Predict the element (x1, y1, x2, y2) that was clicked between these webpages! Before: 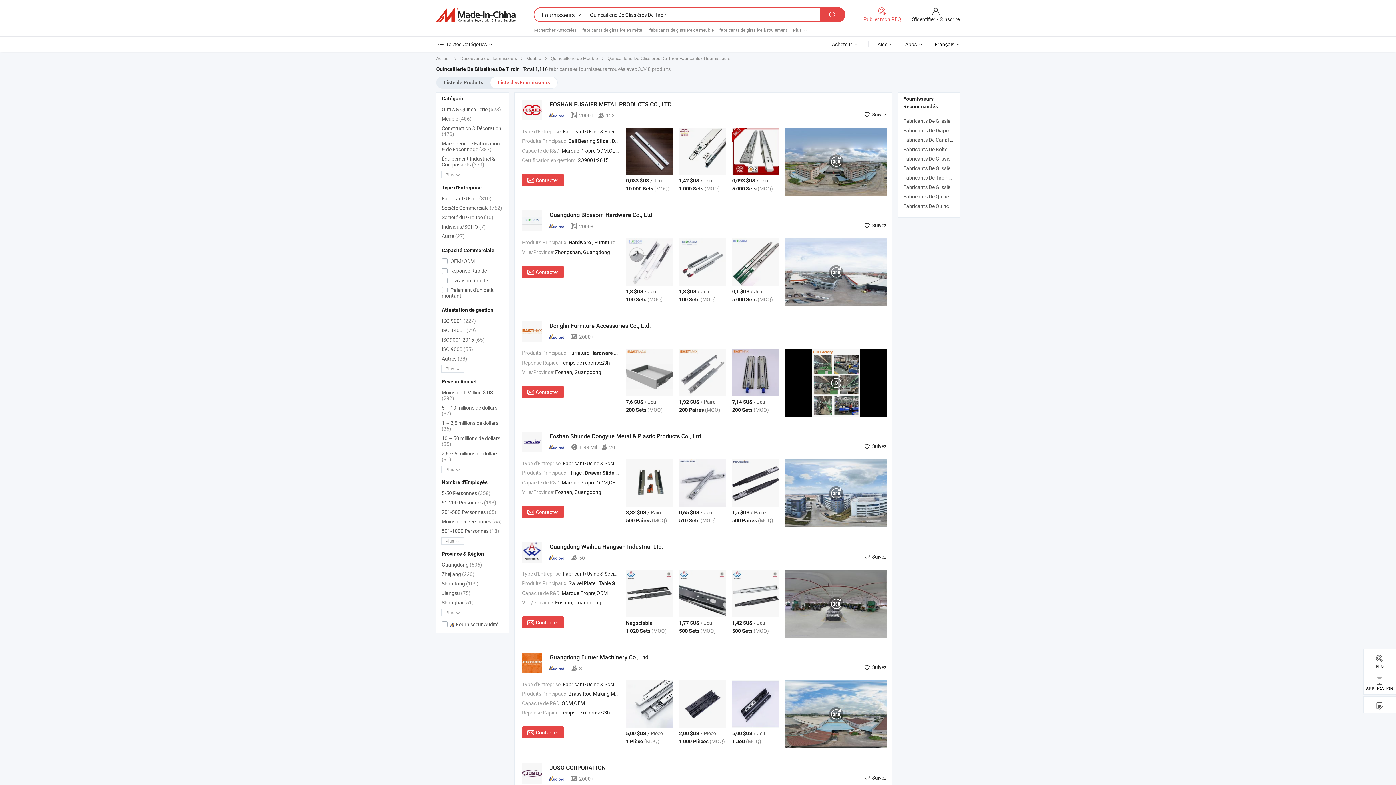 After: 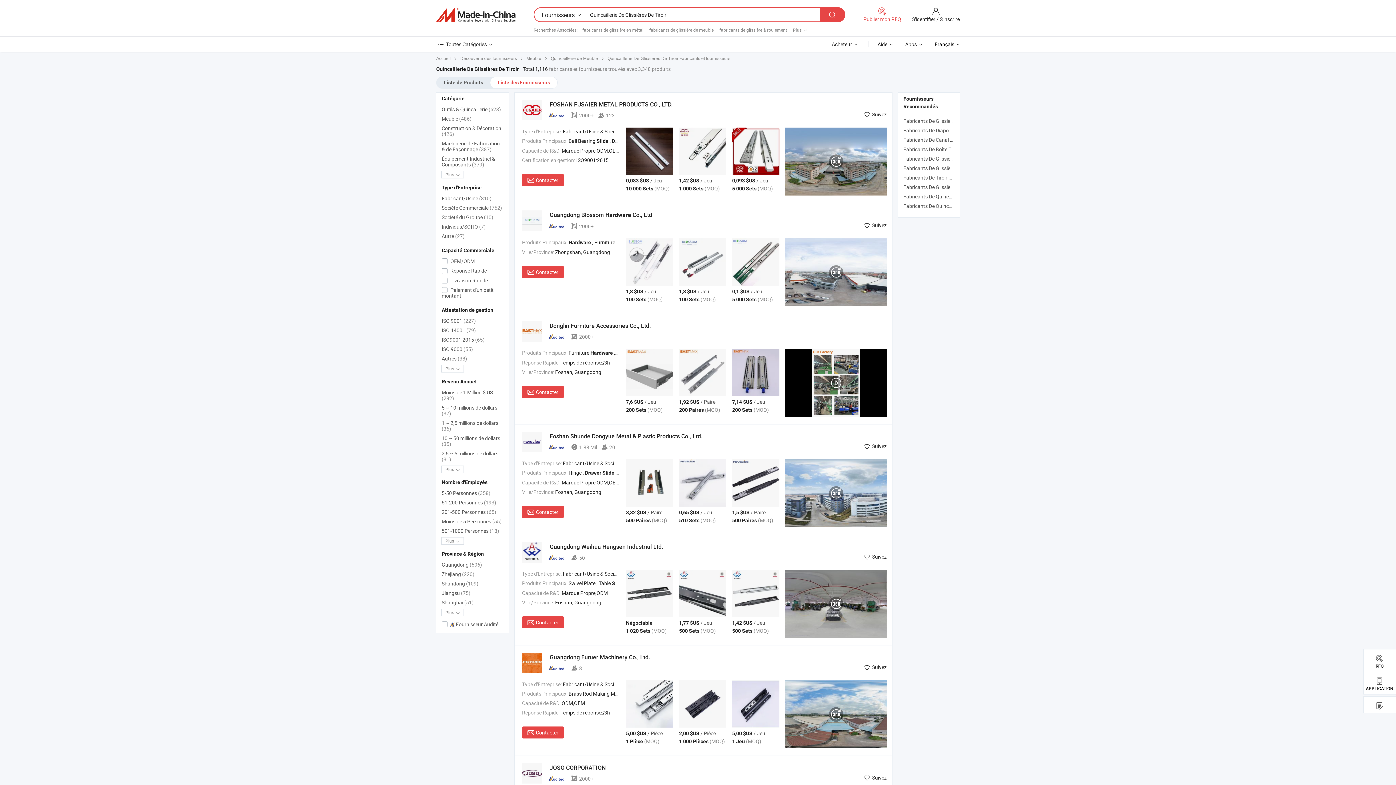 Action: bbox: (548, 333, 566, 340)